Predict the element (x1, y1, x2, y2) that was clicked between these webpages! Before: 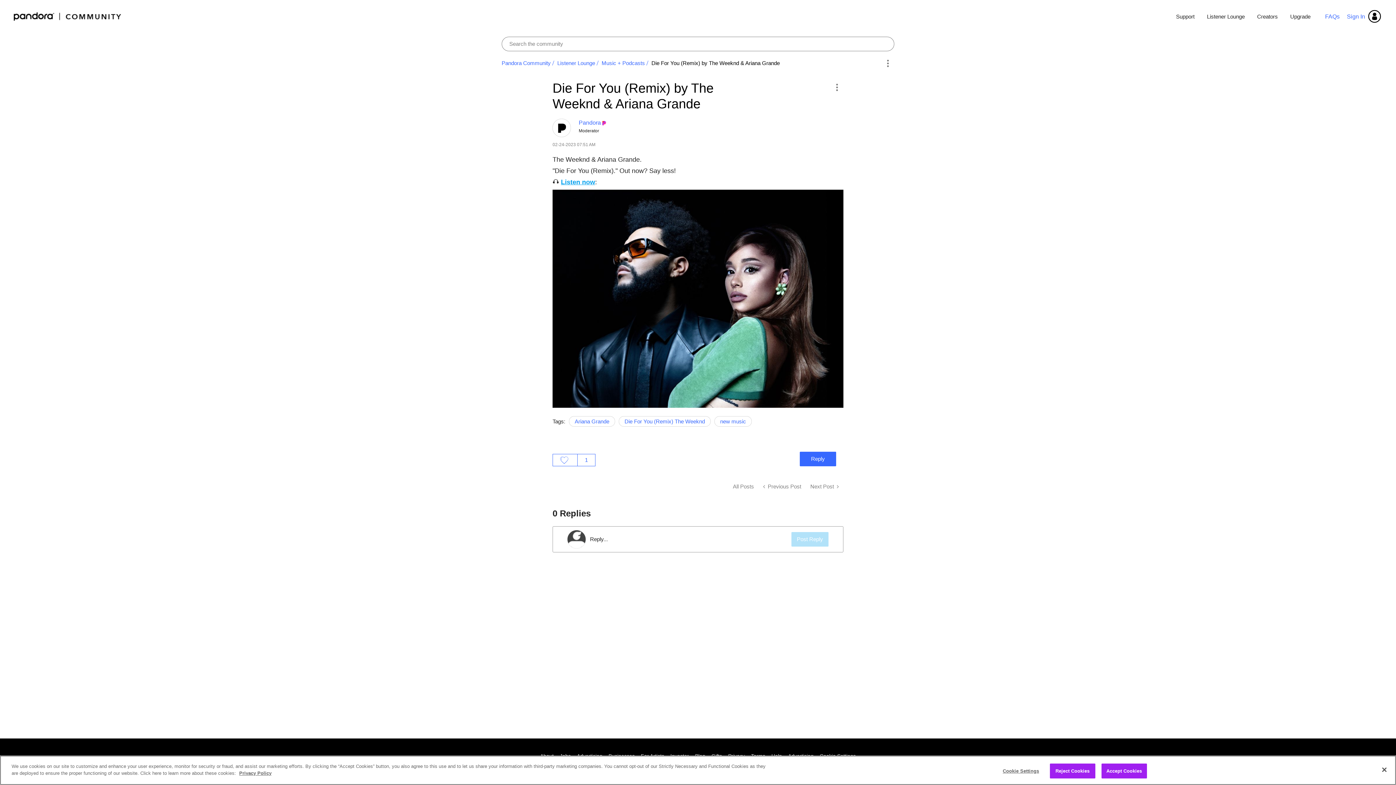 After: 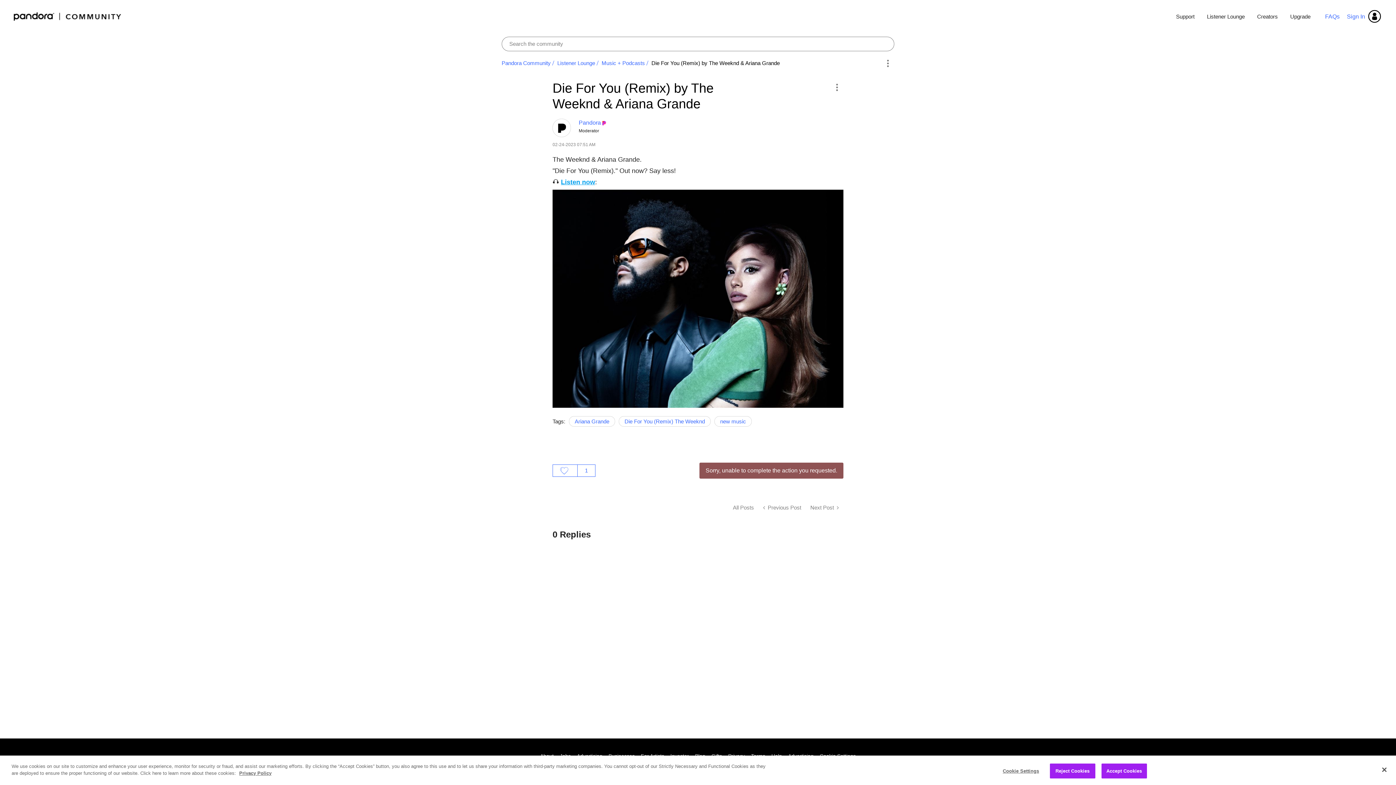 Action: bbox: (799, 451, 836, 466) label: Reply to Die For You (Remix) by The Weeknd &amp; Ariana Grande post